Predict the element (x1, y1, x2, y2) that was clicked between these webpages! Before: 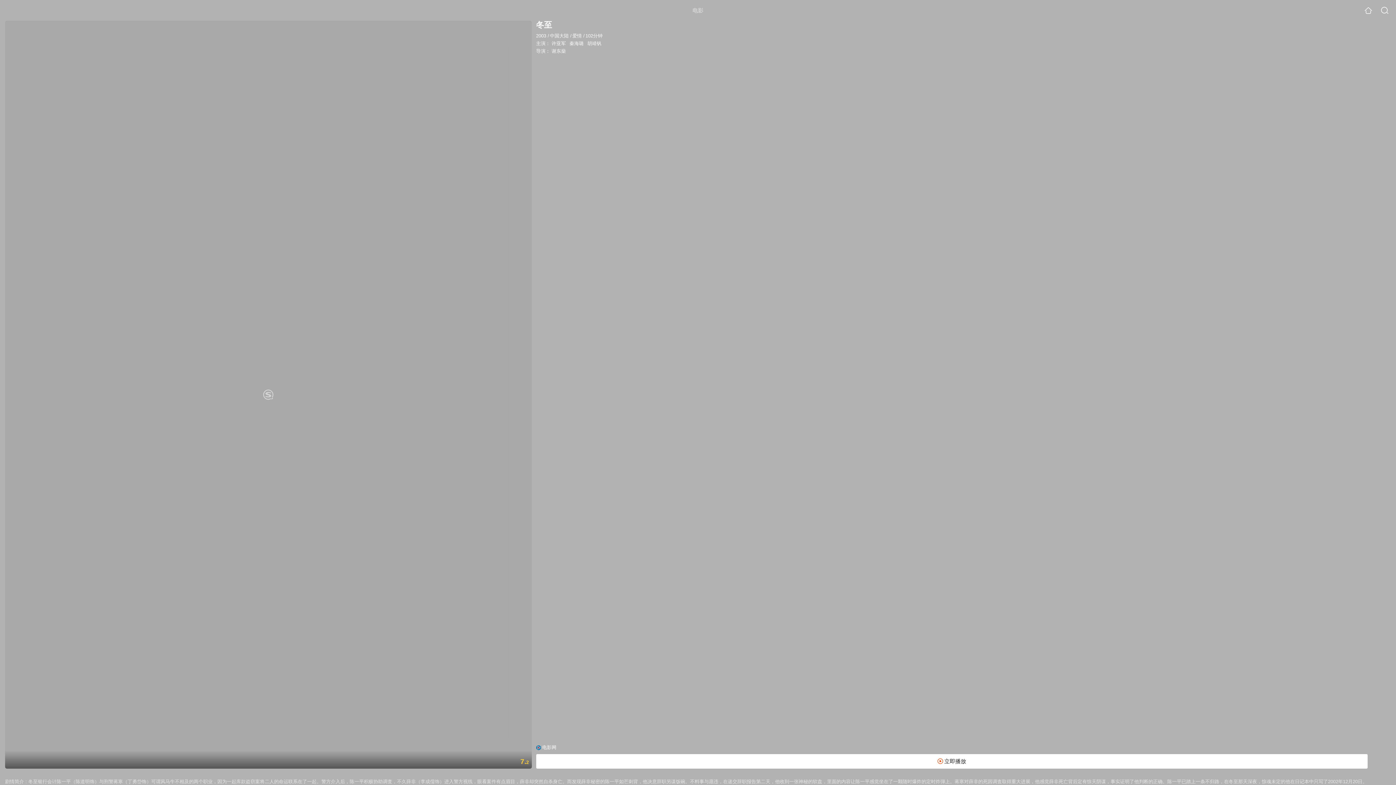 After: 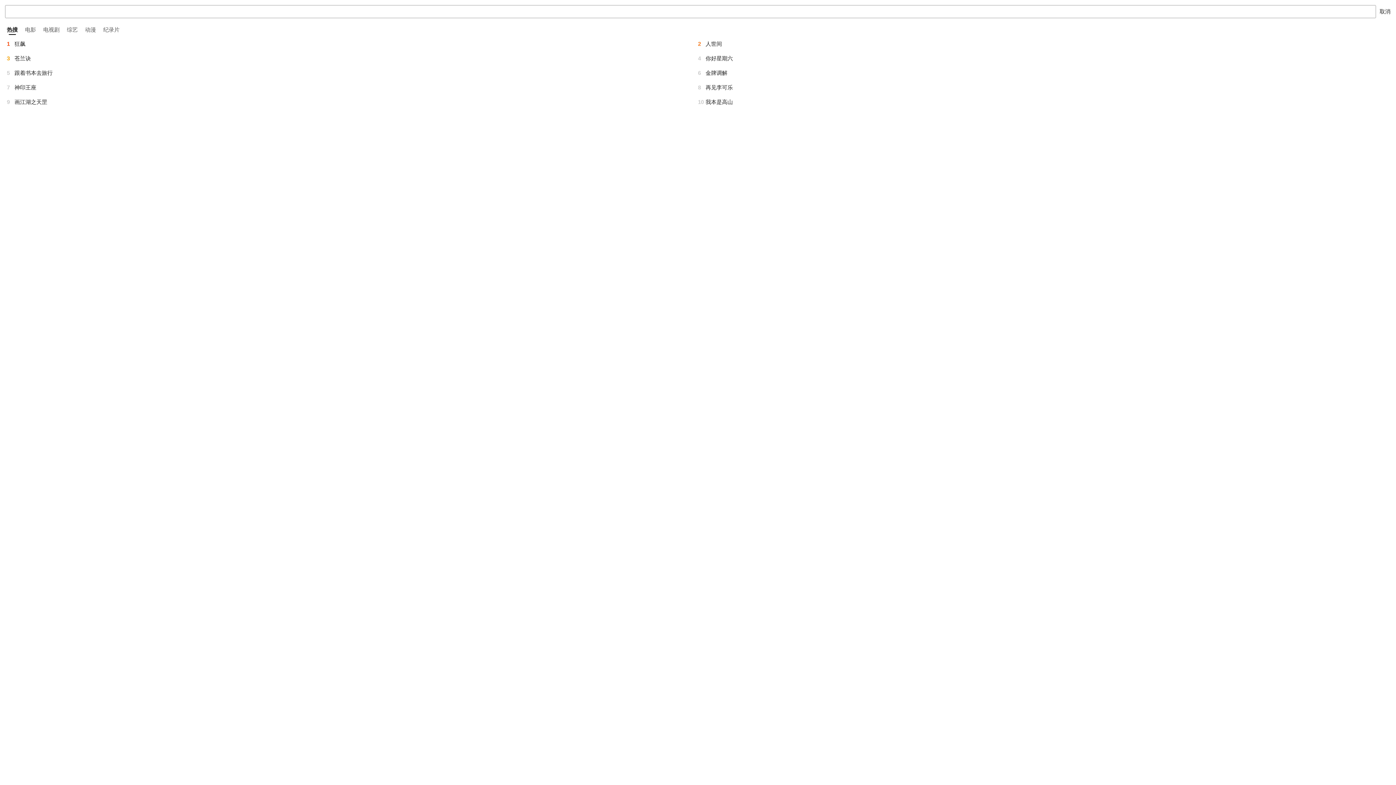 Action: bbox: (1381, 6, 1389, 14)